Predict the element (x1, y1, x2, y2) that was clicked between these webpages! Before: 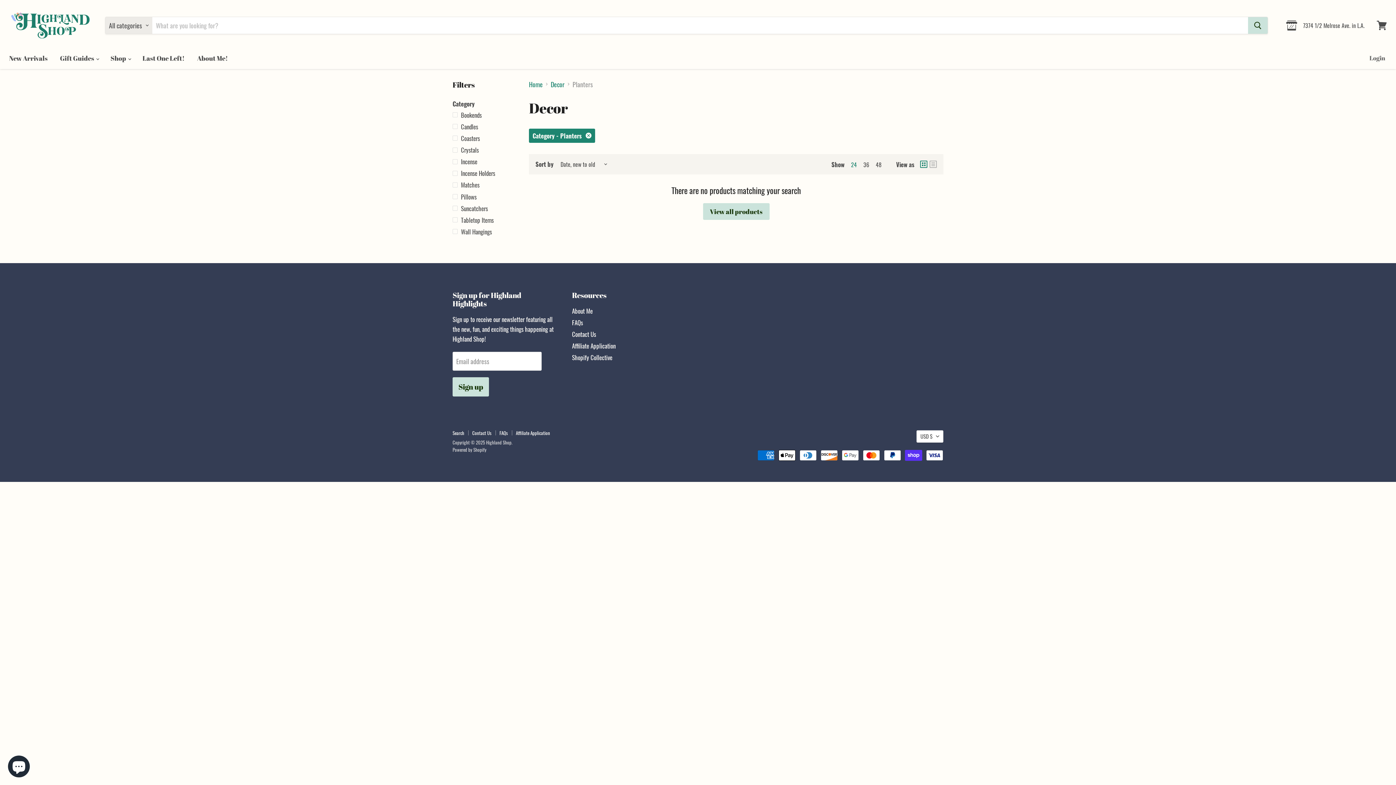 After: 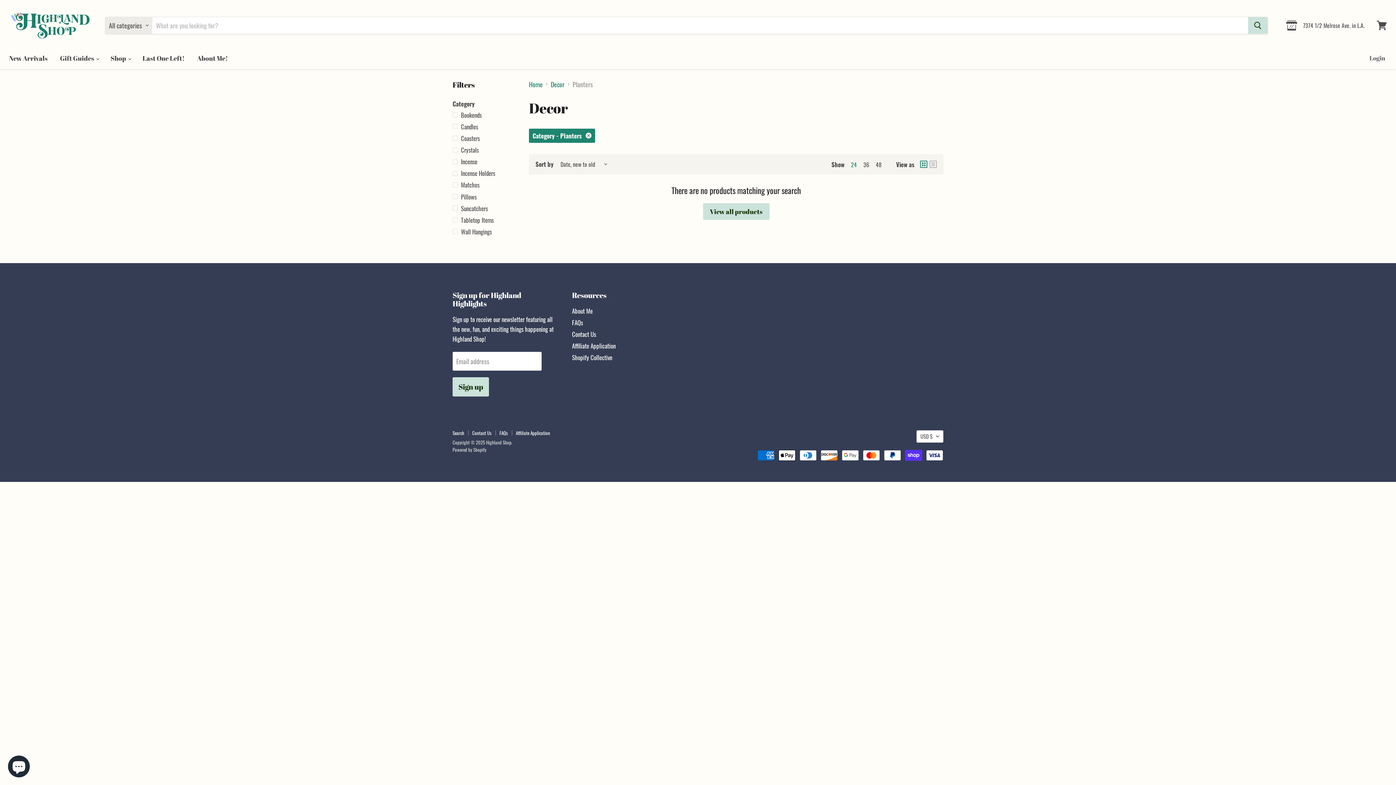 Action: bbox: (920, 160, 927, 168) label: grid view